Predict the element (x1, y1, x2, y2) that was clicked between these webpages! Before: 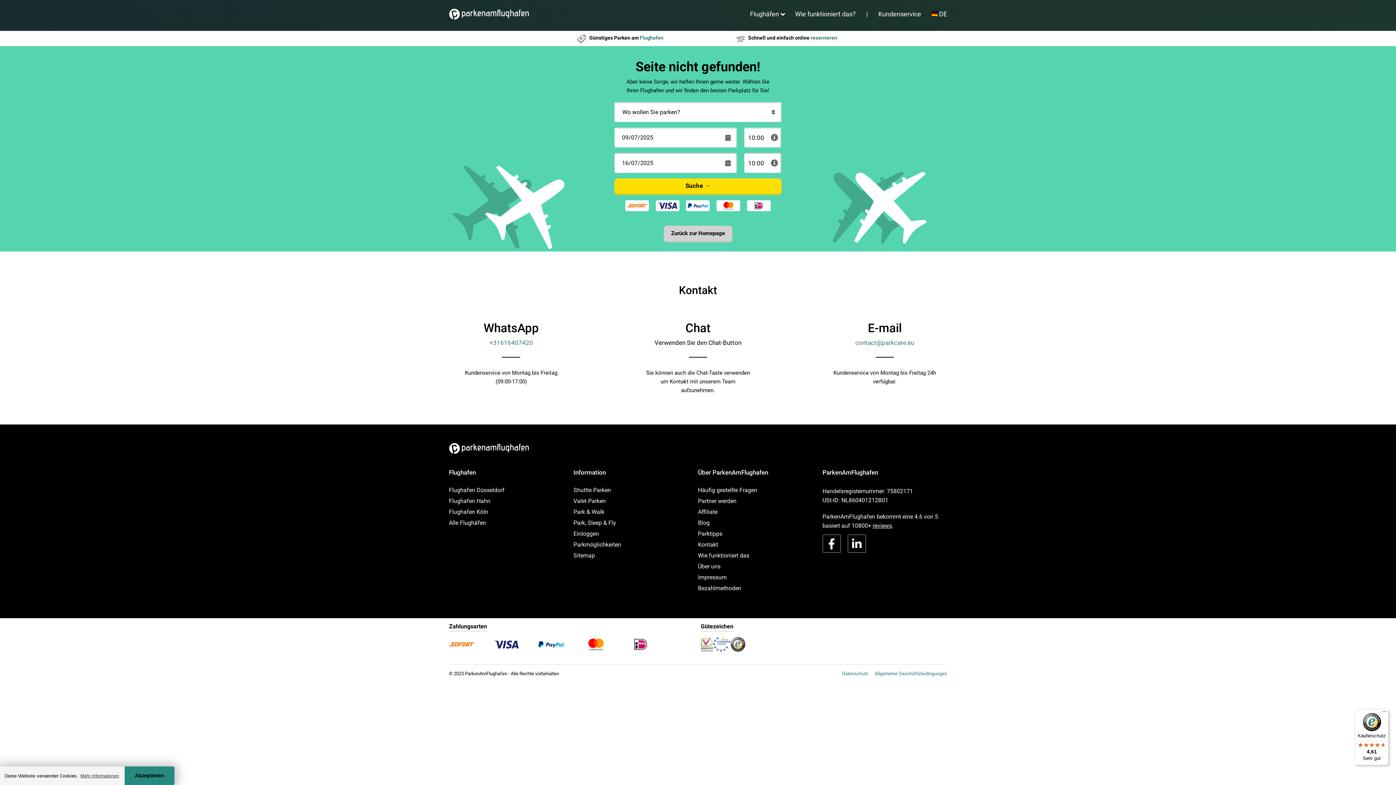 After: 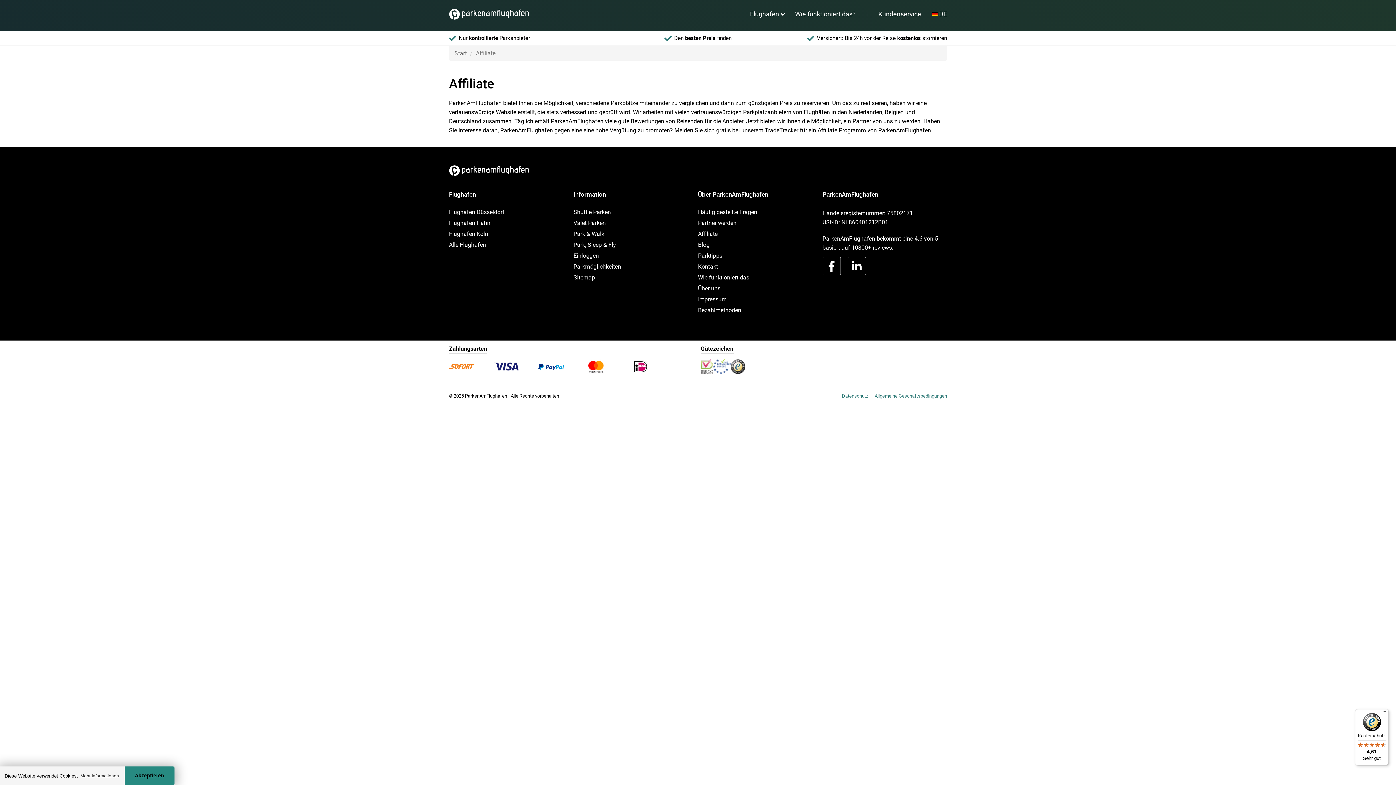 Action: bbox: (698, 508, 717, 515) label: Affiliate